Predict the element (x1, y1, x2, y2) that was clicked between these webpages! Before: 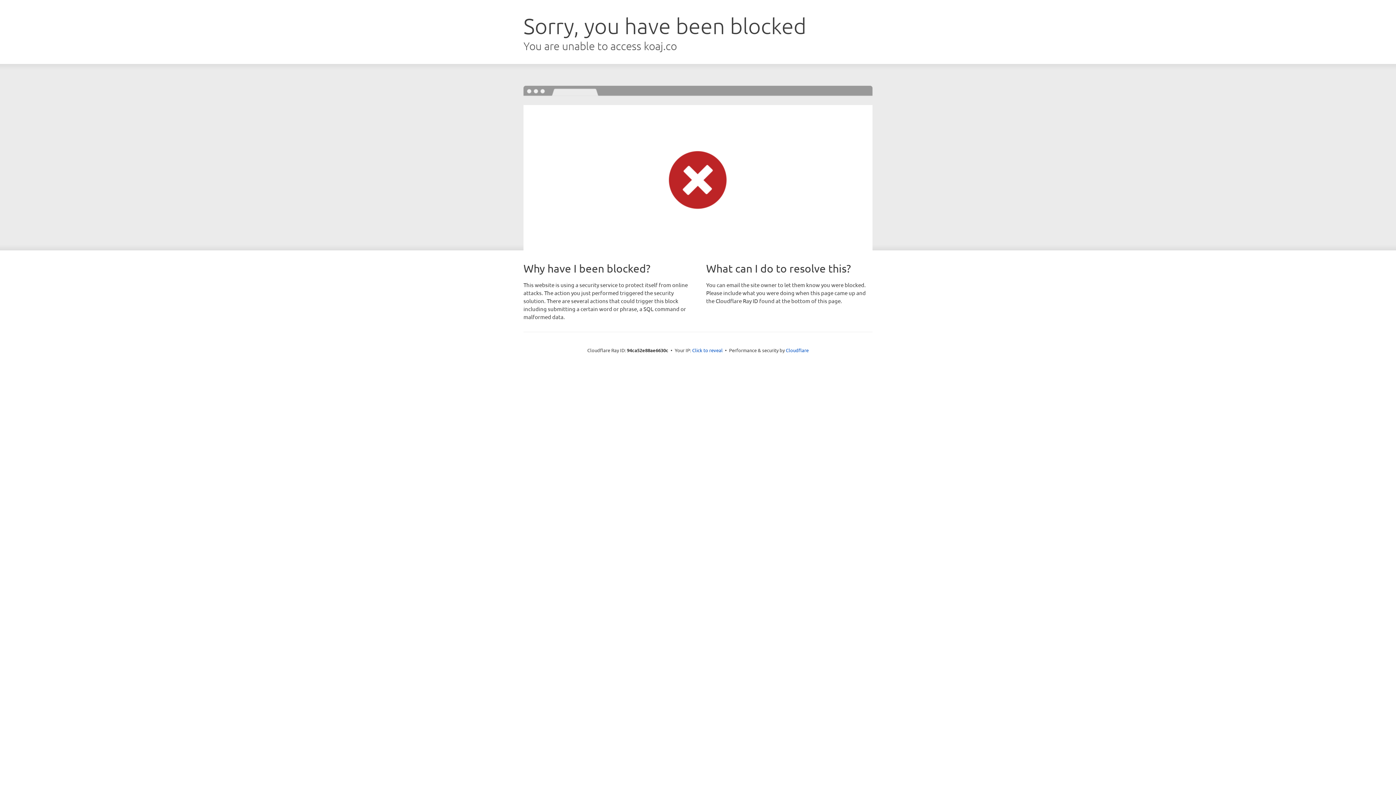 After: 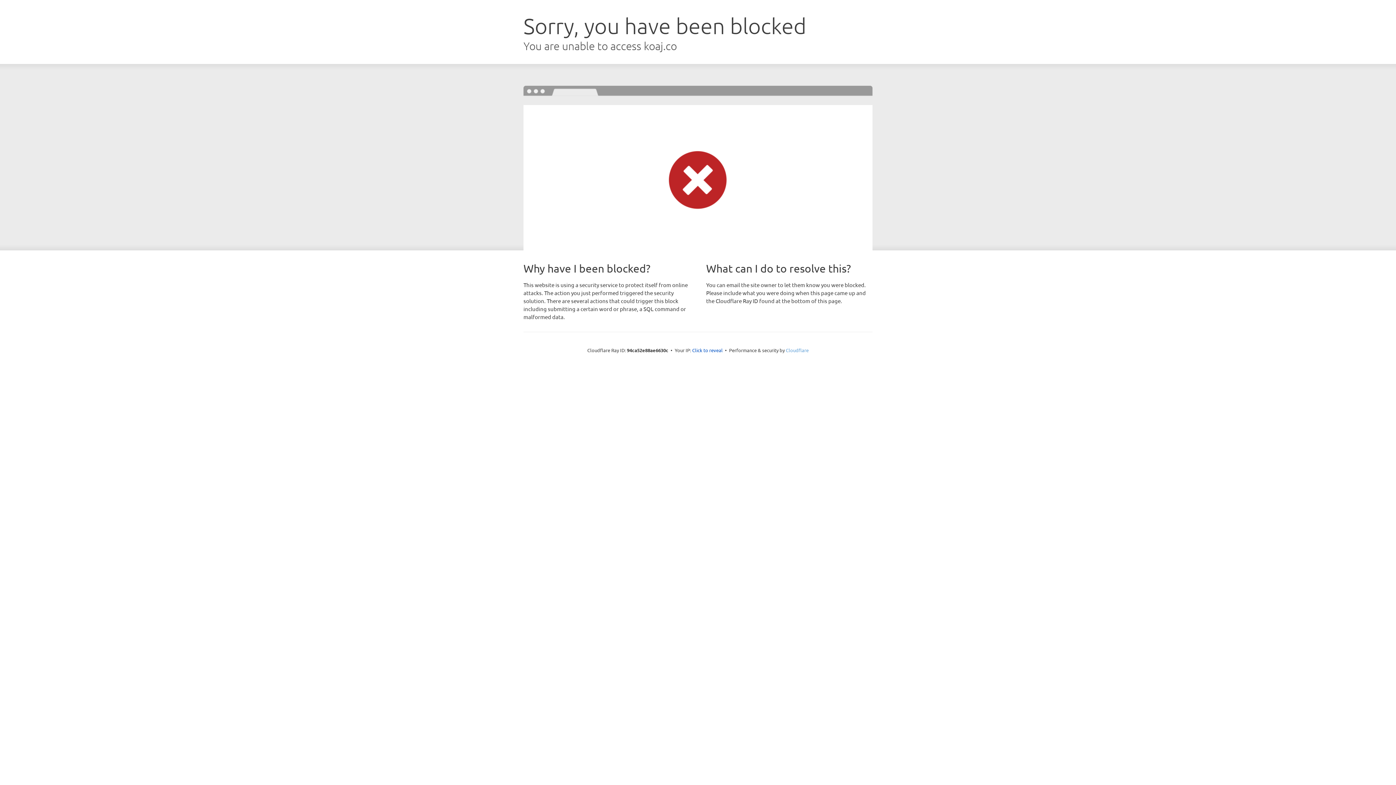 Action: label: Cloudflare bbox: (786, 347, 808, 353)